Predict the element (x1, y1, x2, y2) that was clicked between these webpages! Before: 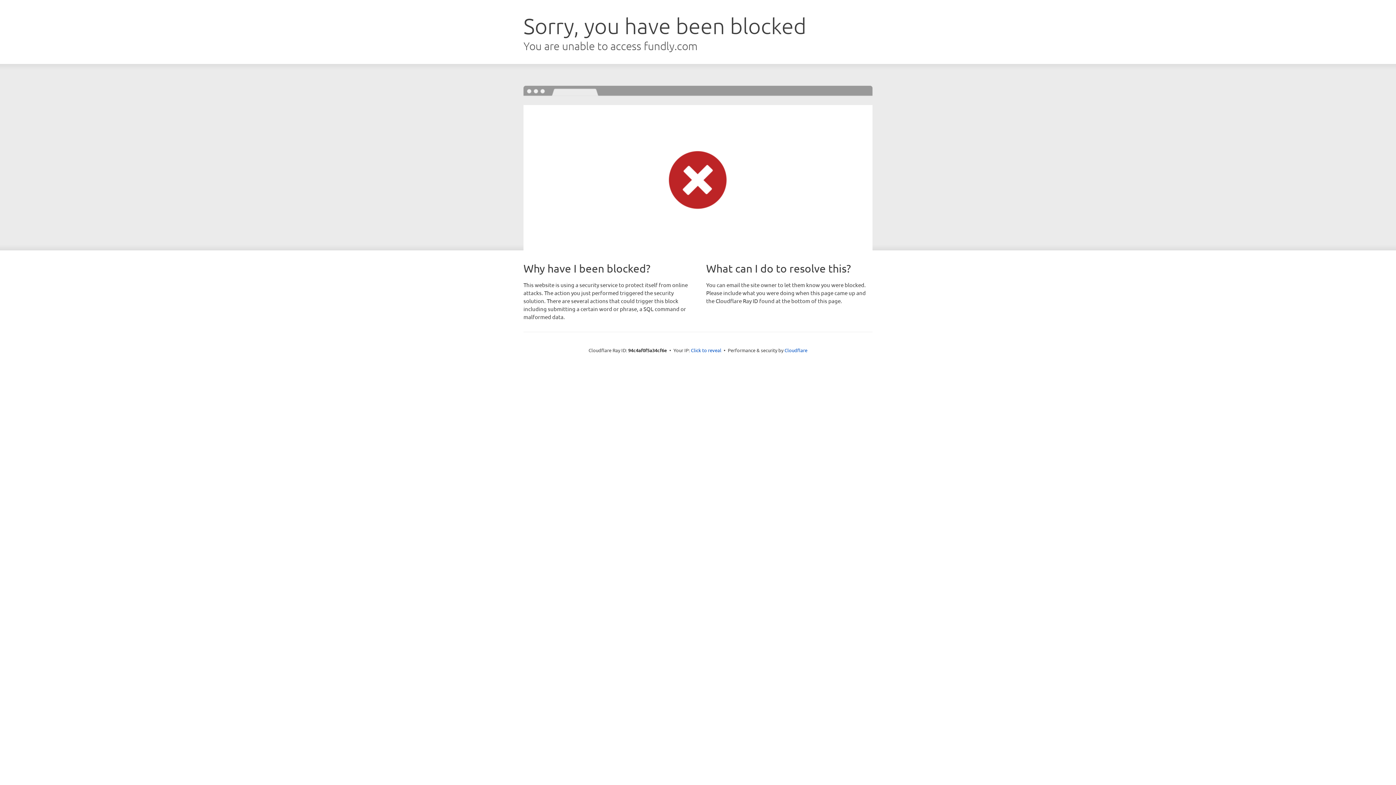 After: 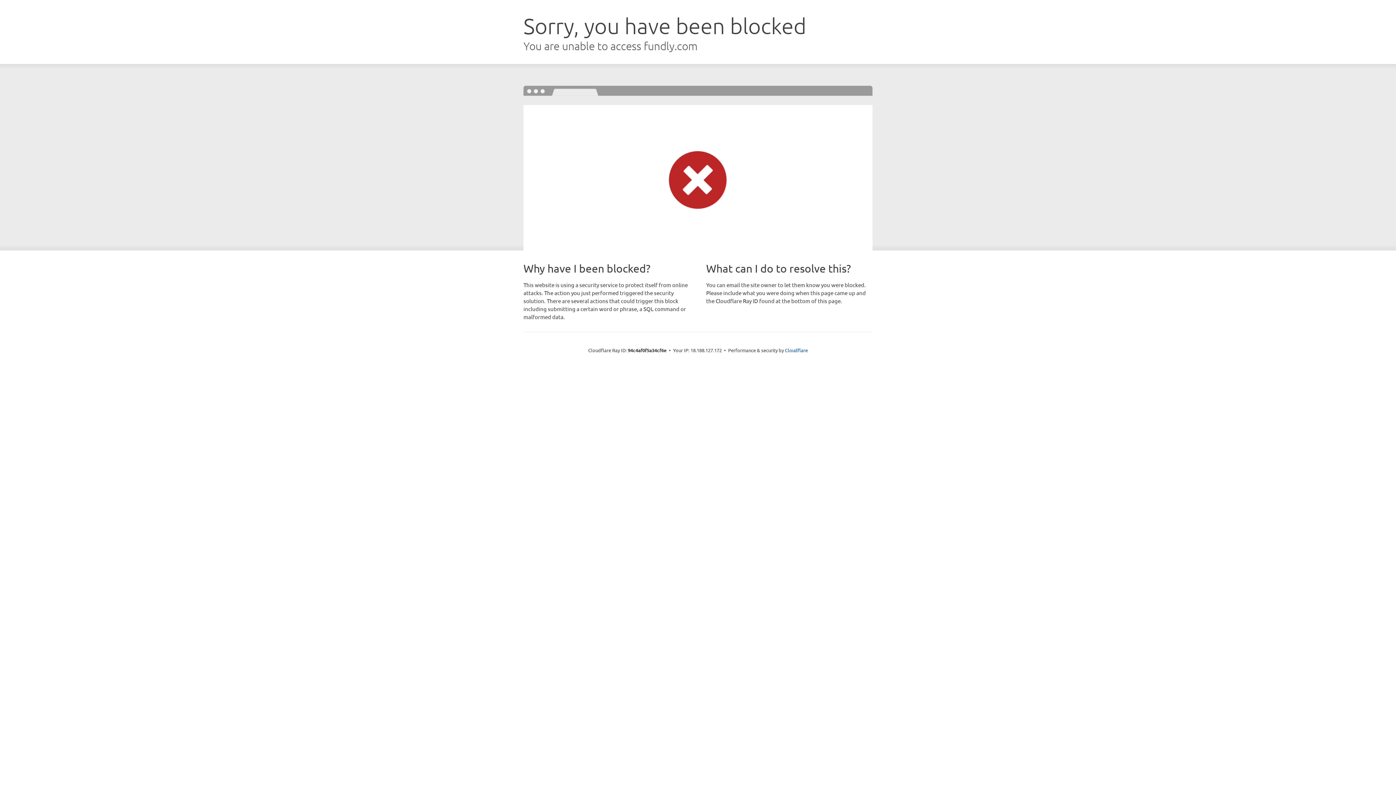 Action: bbox: (691, 346, 721, 353) label: Click to reveal